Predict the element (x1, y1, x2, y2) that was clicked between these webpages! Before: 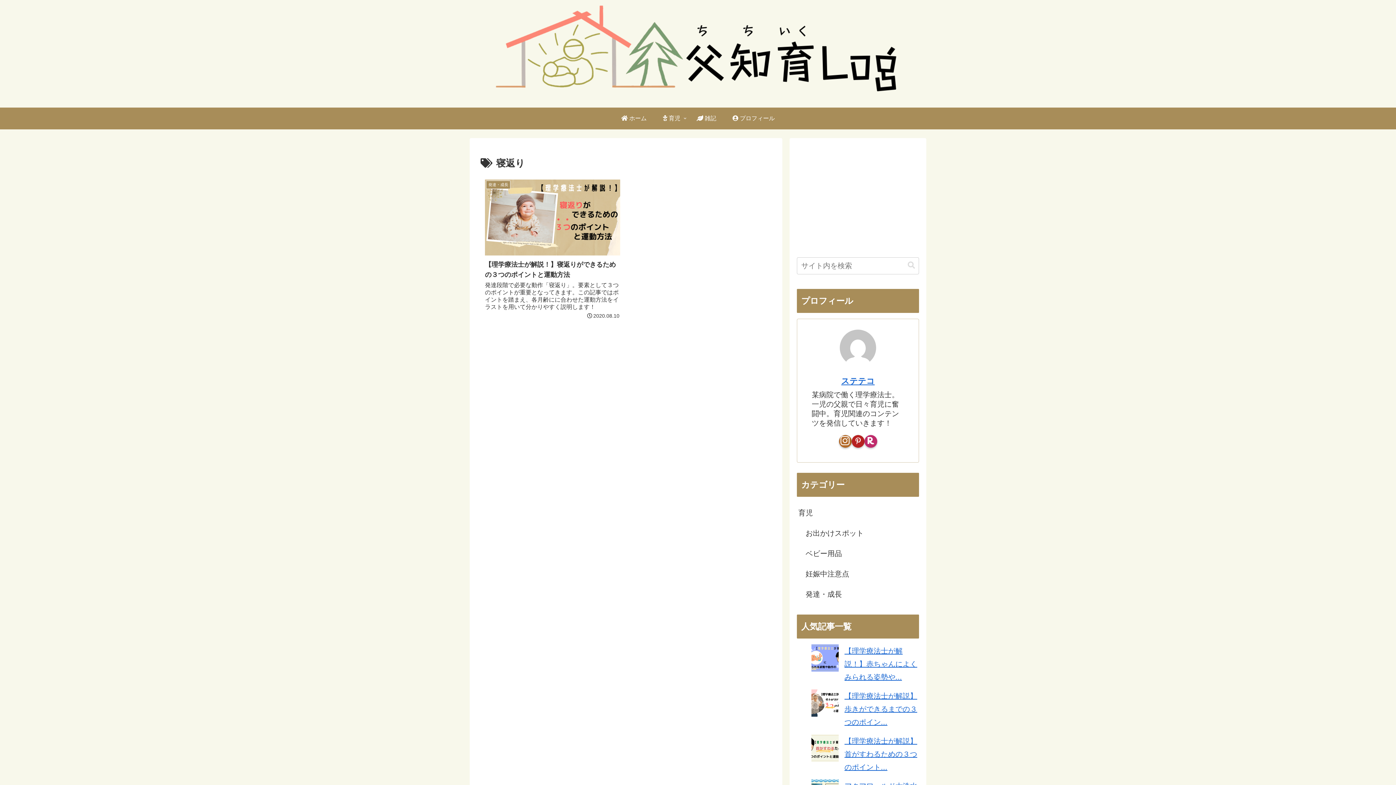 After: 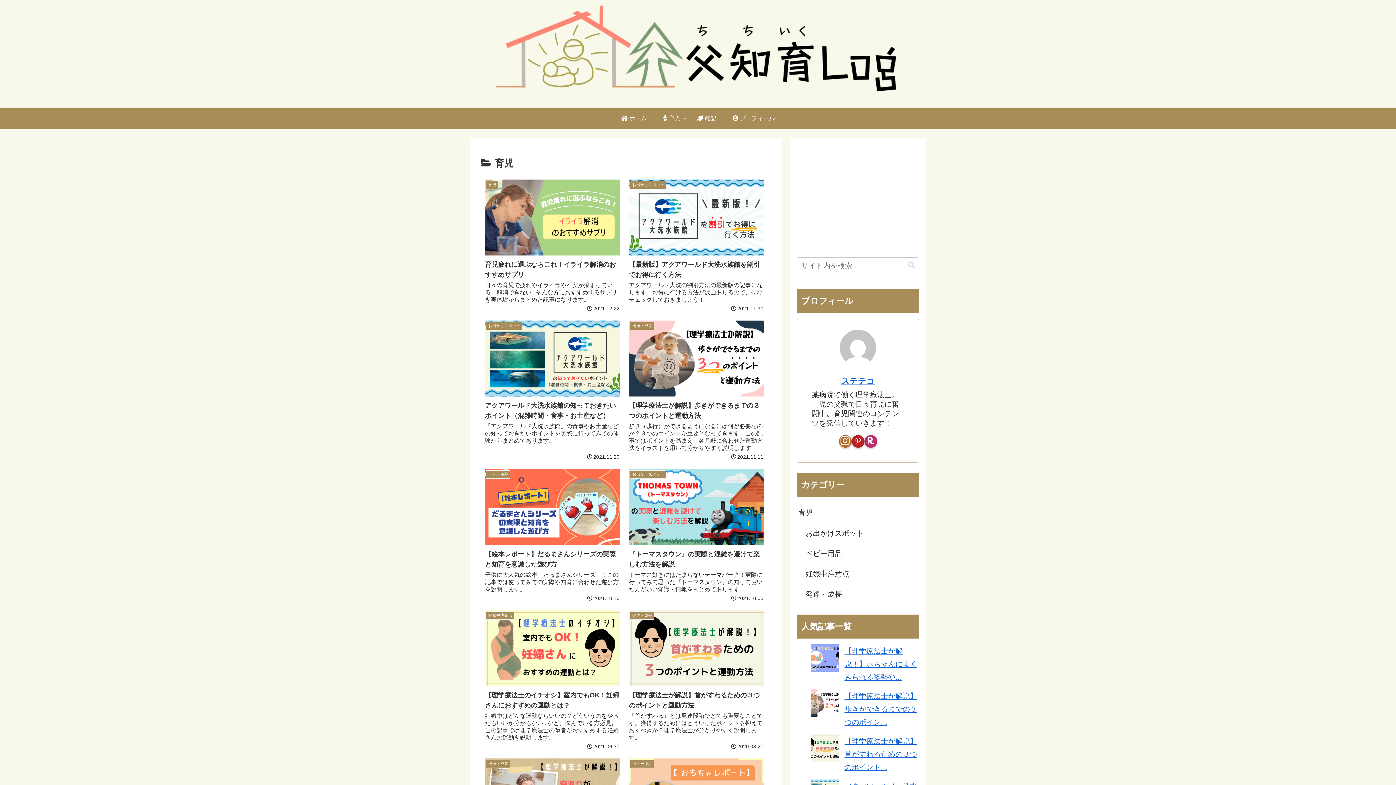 Action: label:  育児 bbox: (654, 107, 688, 129)